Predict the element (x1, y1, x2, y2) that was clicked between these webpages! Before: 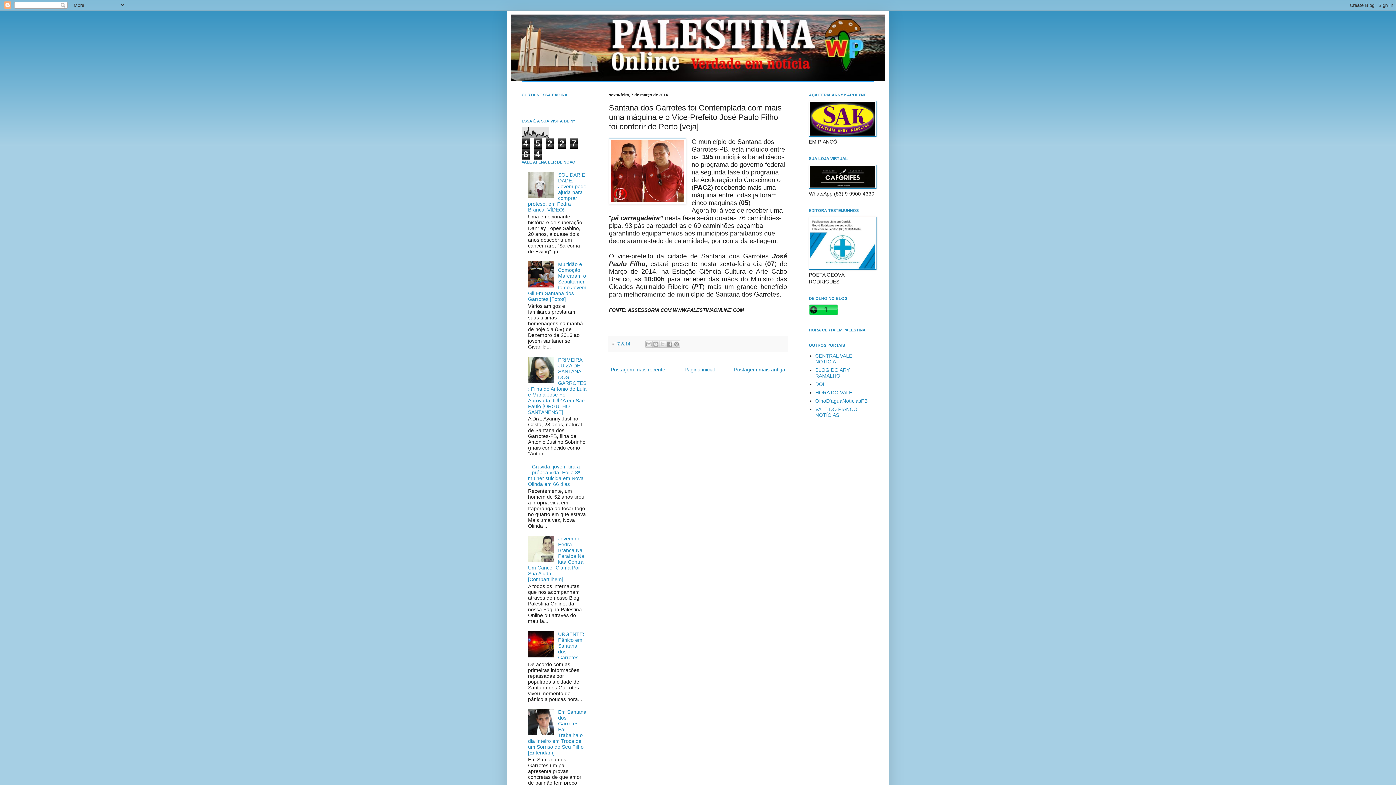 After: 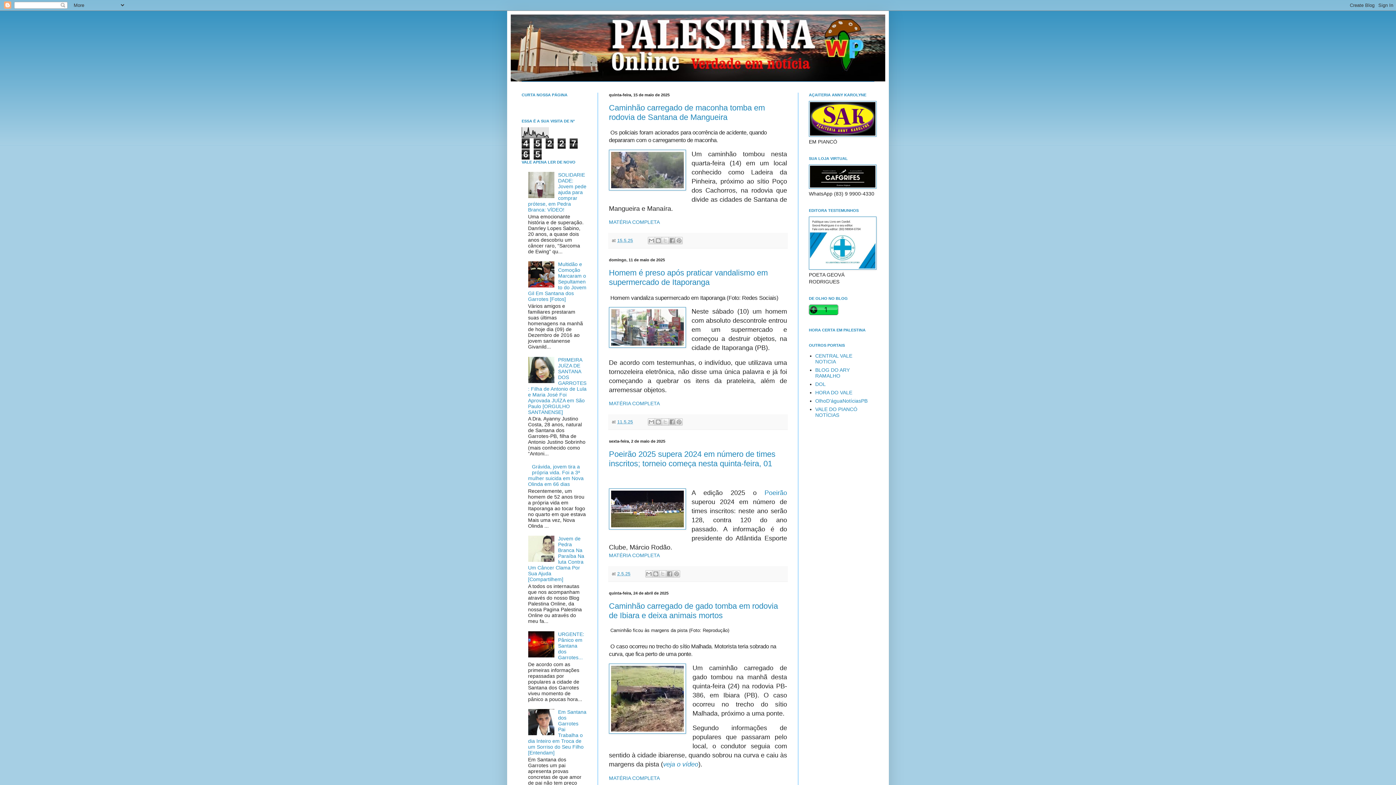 Action: bbox: (510, 14, 885, 81)